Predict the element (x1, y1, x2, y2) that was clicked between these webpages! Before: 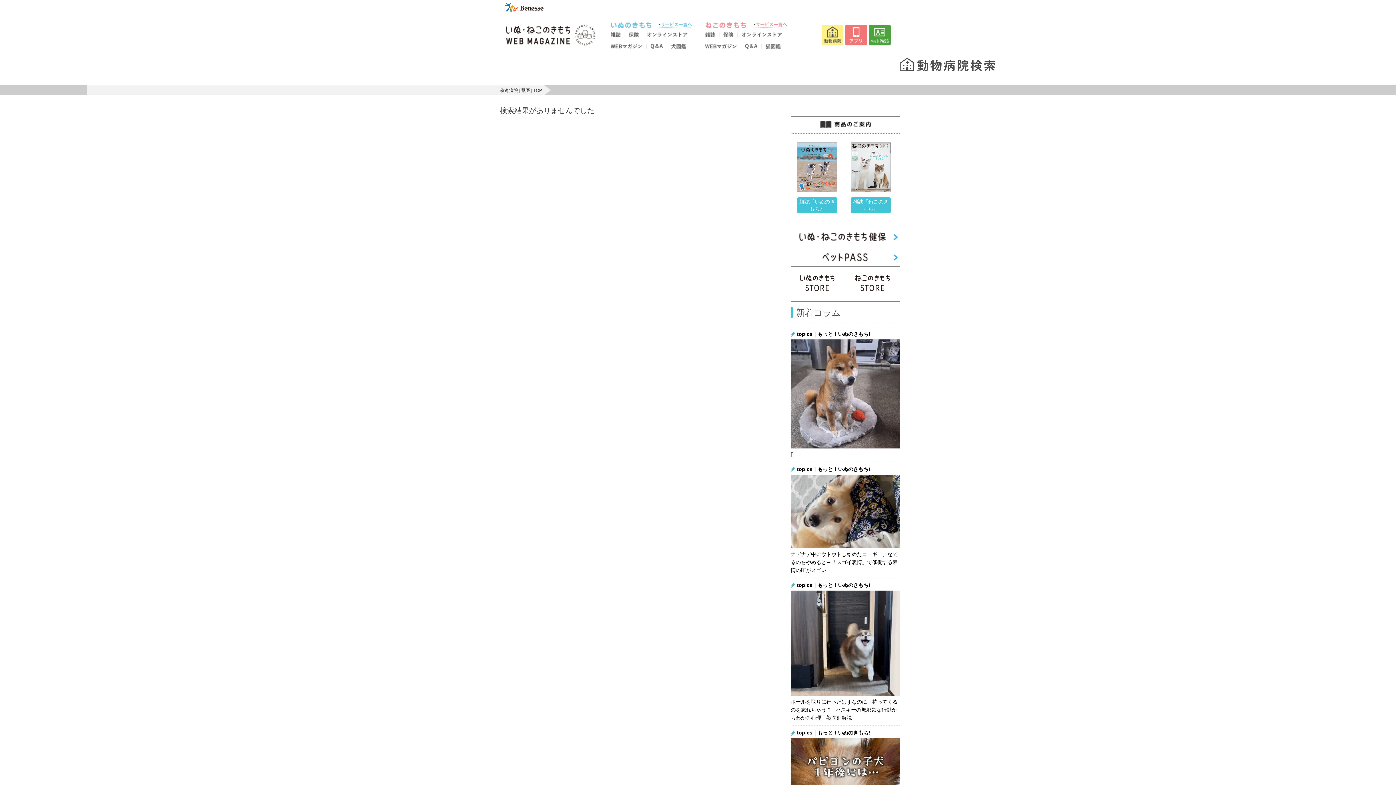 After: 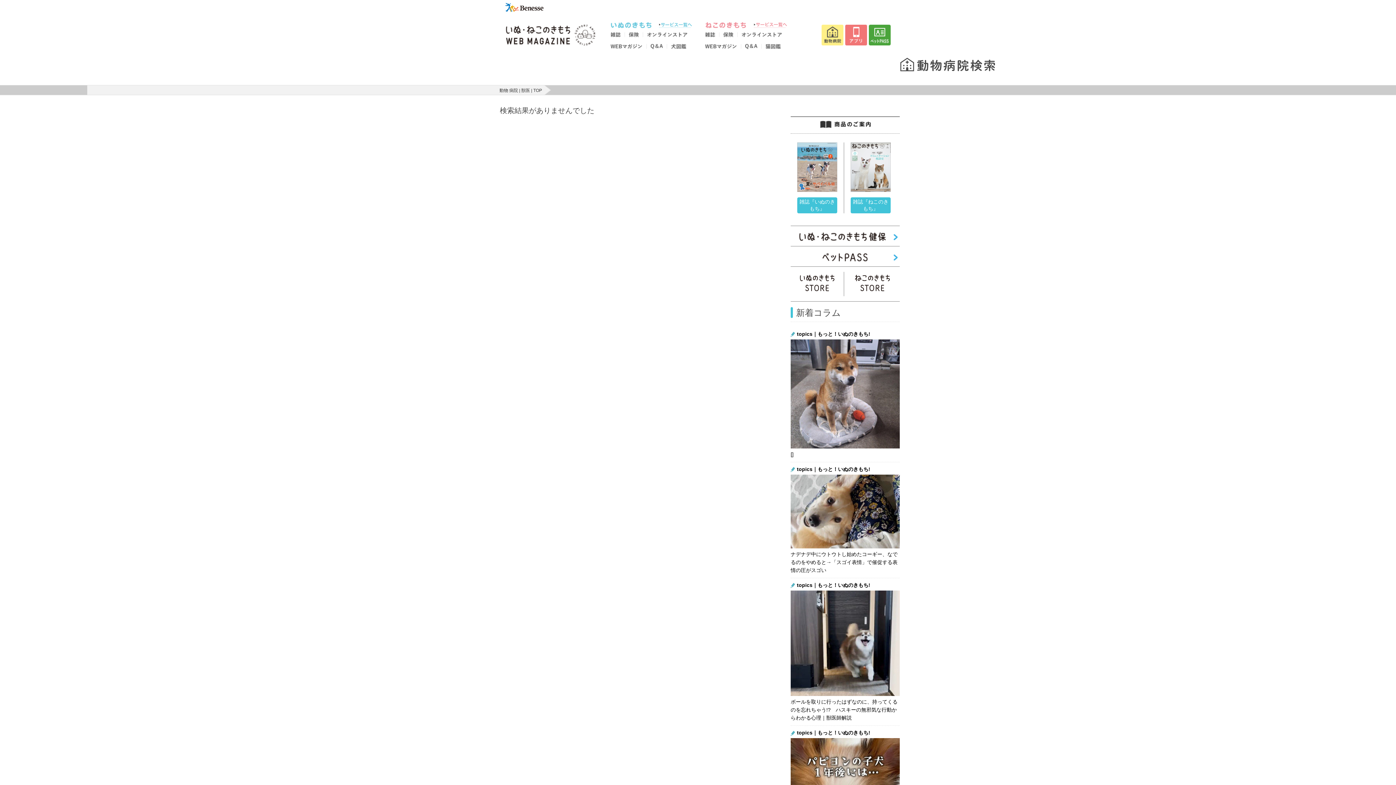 Action: bbox: (737, 33, 784, 38)